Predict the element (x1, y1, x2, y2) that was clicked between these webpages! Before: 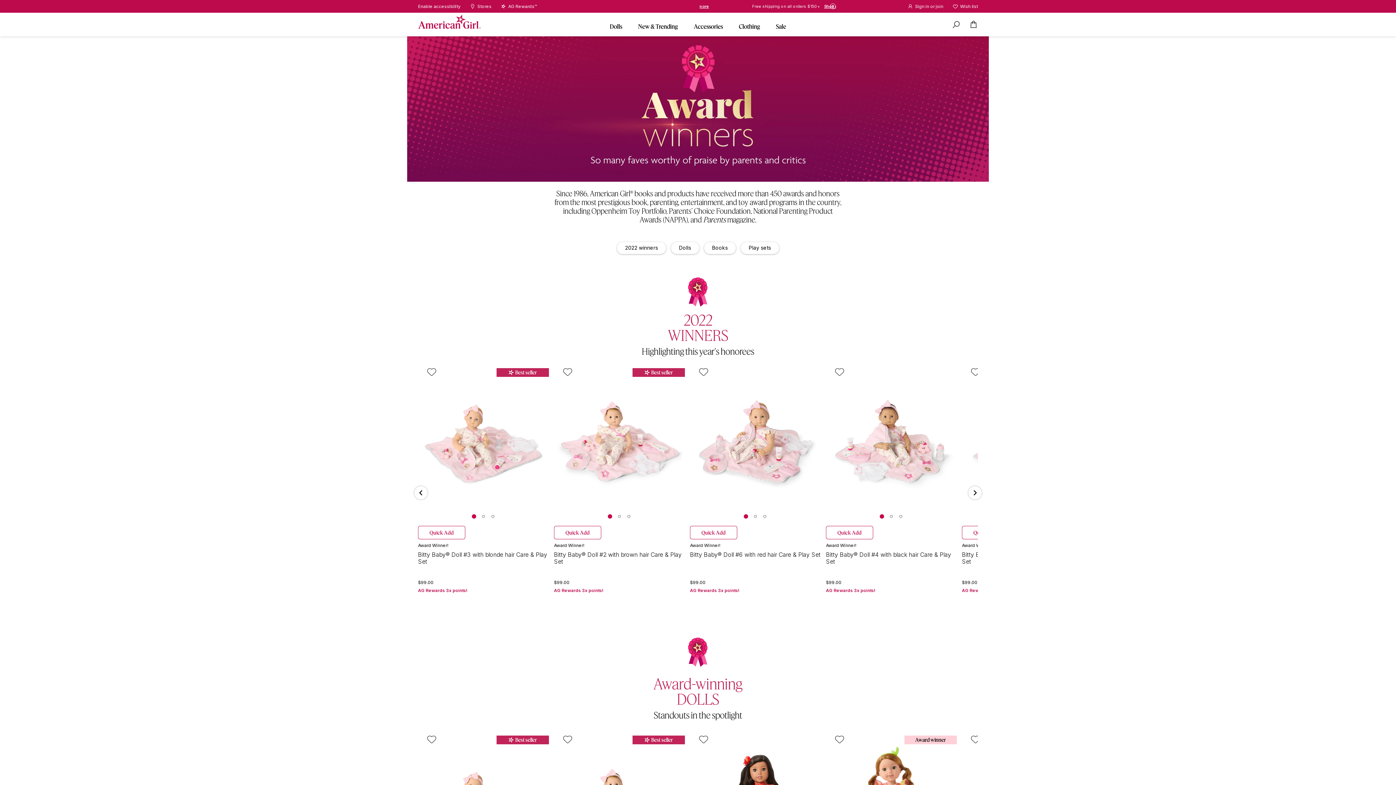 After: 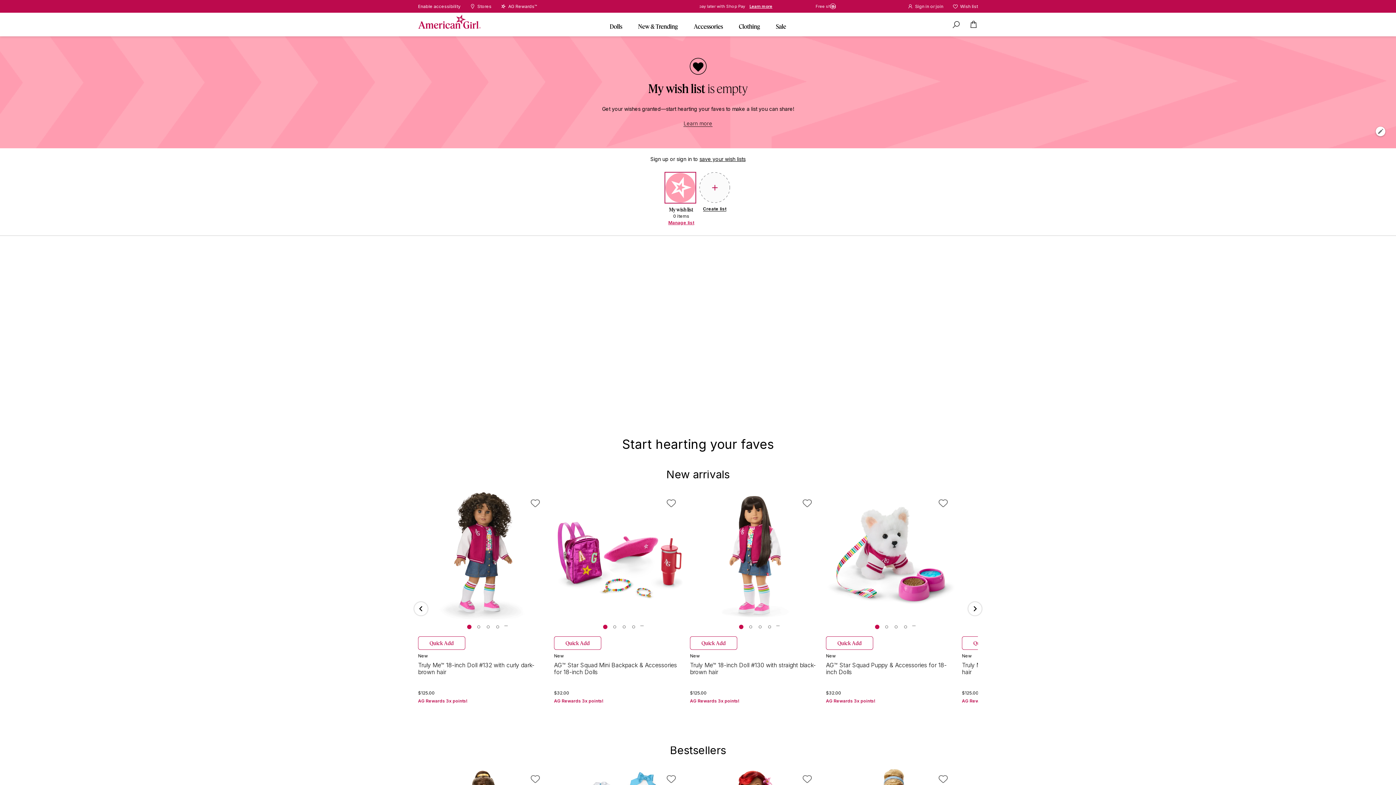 Action: label: Wish list bbox: (953, 0, 978, 12)